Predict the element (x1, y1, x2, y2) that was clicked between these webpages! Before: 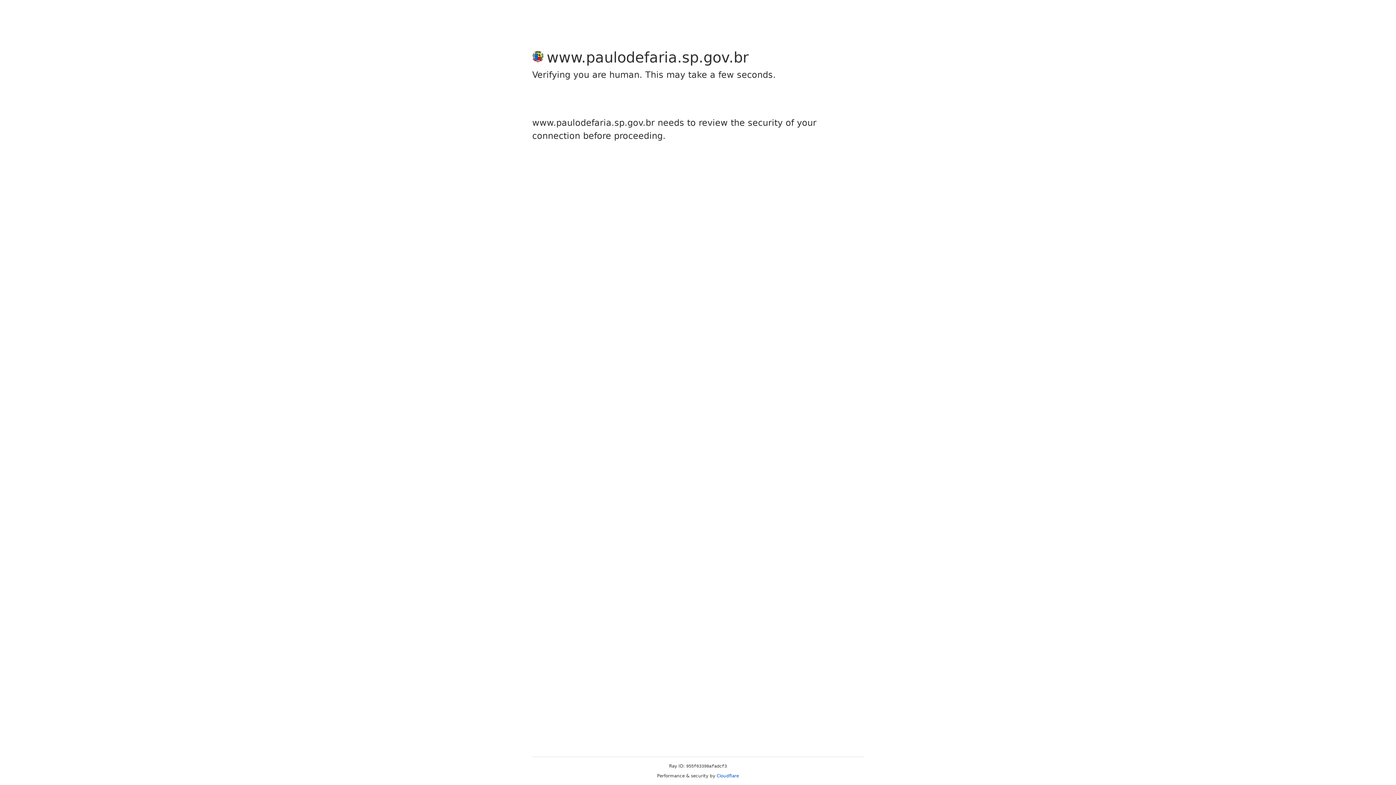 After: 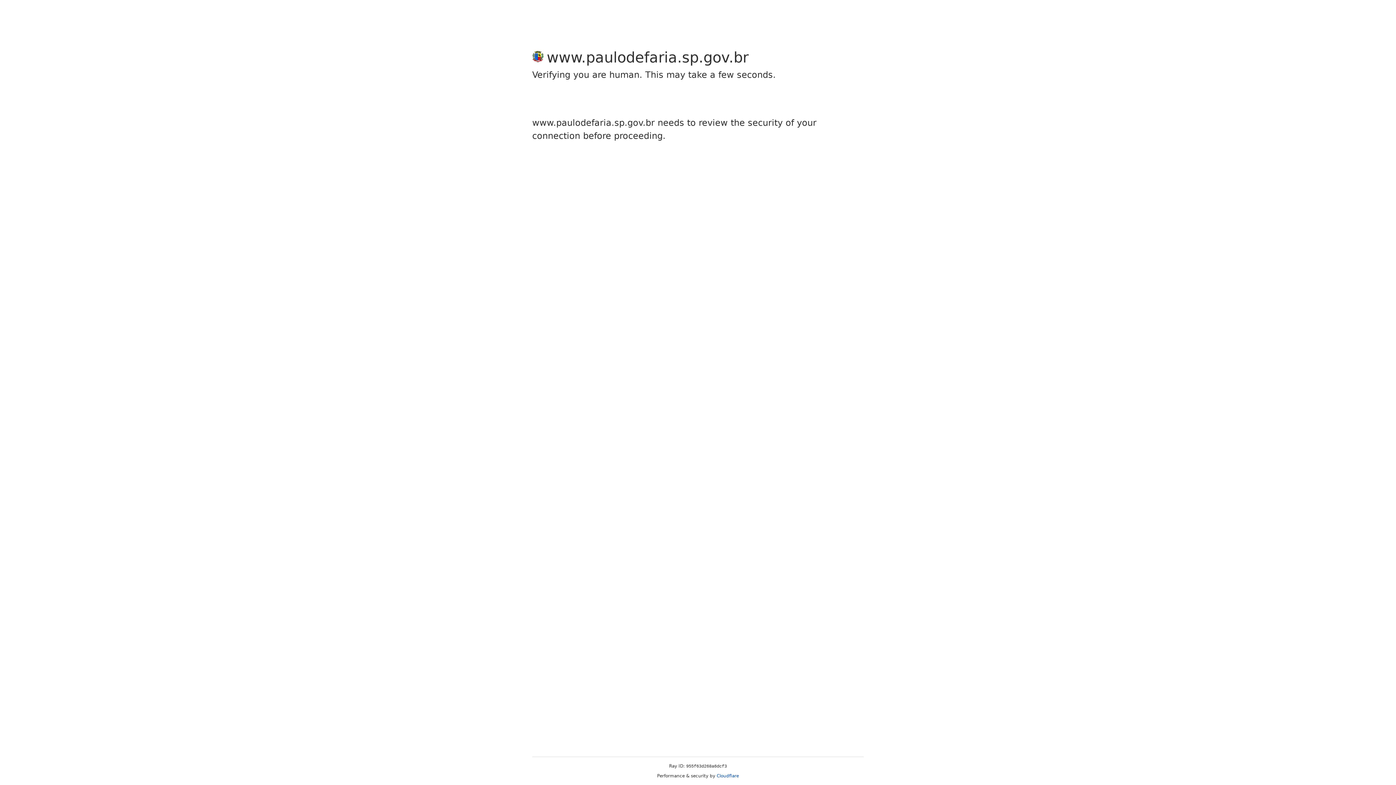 Action: bbox: (716, 773, 739, 778) label: Cloudflare